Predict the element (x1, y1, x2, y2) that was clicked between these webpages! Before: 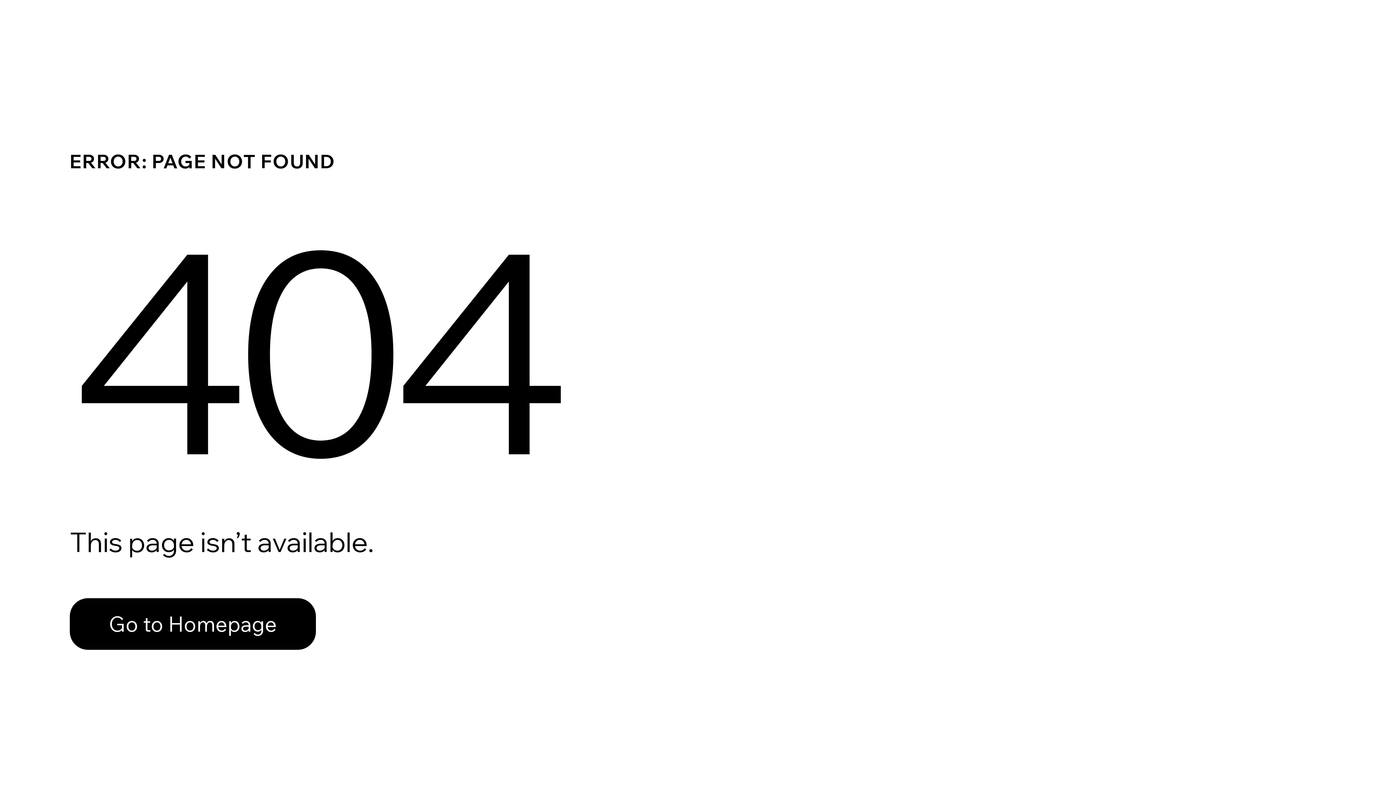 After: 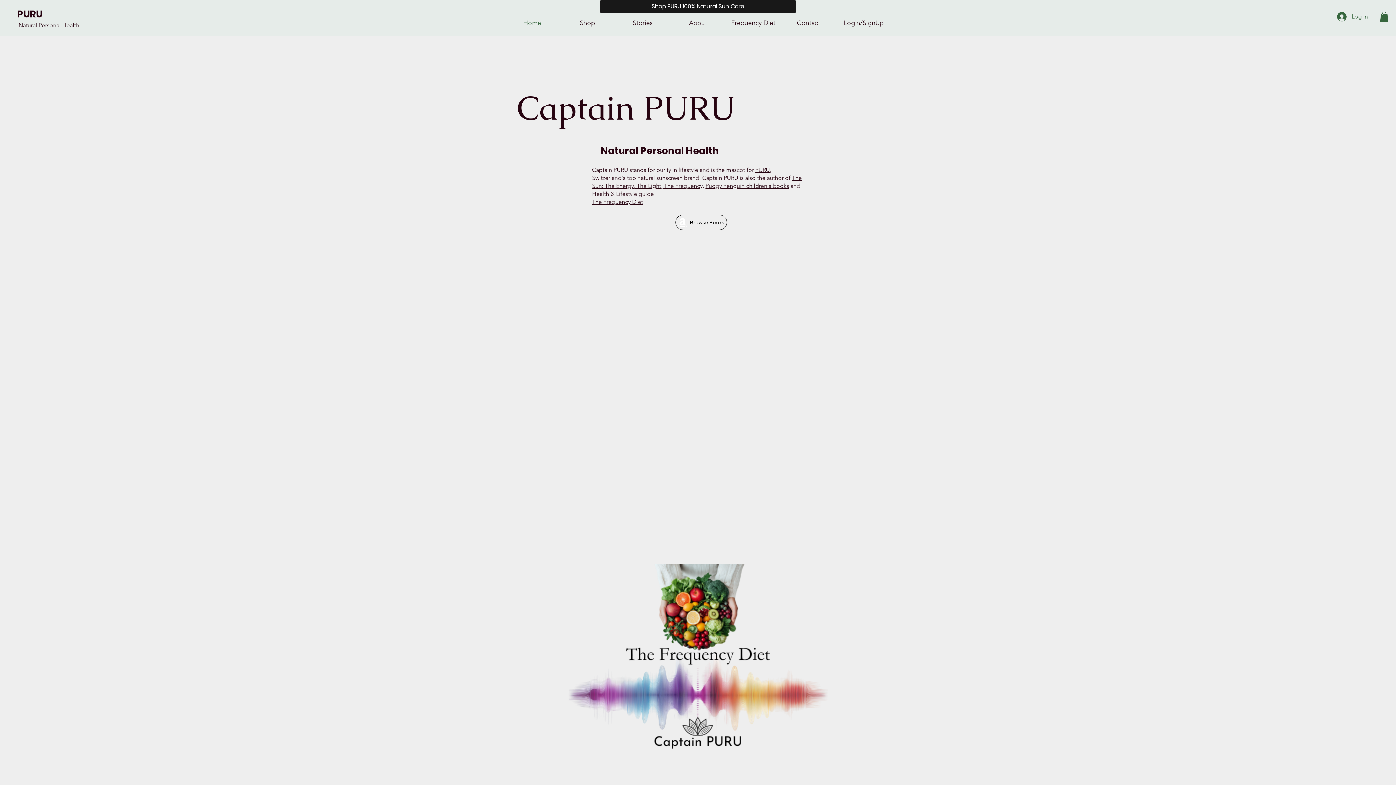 Action: bbox: (69, 582, 768, 659) label: Go to Homepage